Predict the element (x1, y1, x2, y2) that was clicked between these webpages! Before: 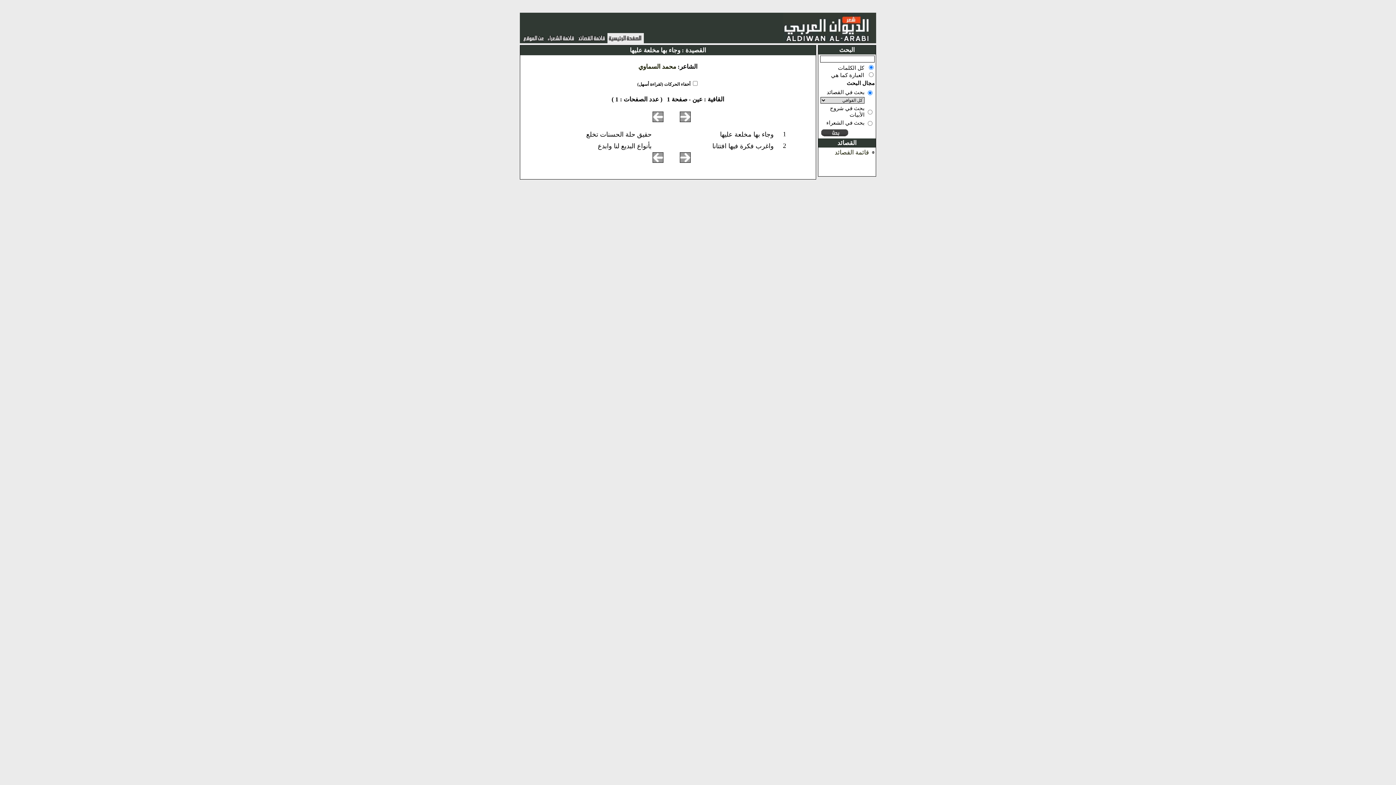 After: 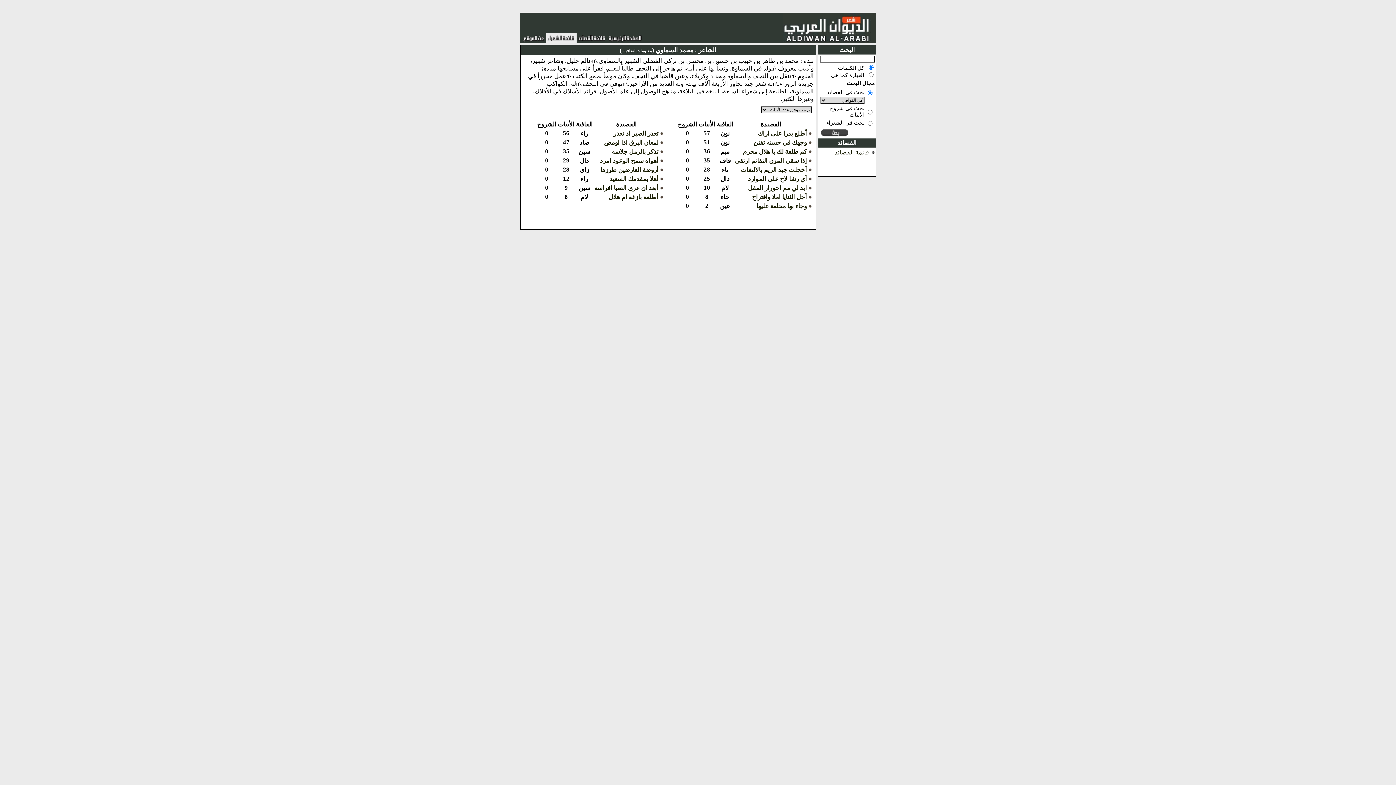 Action: bbox: (638, 63, 676, 70) label: محمد السماوي